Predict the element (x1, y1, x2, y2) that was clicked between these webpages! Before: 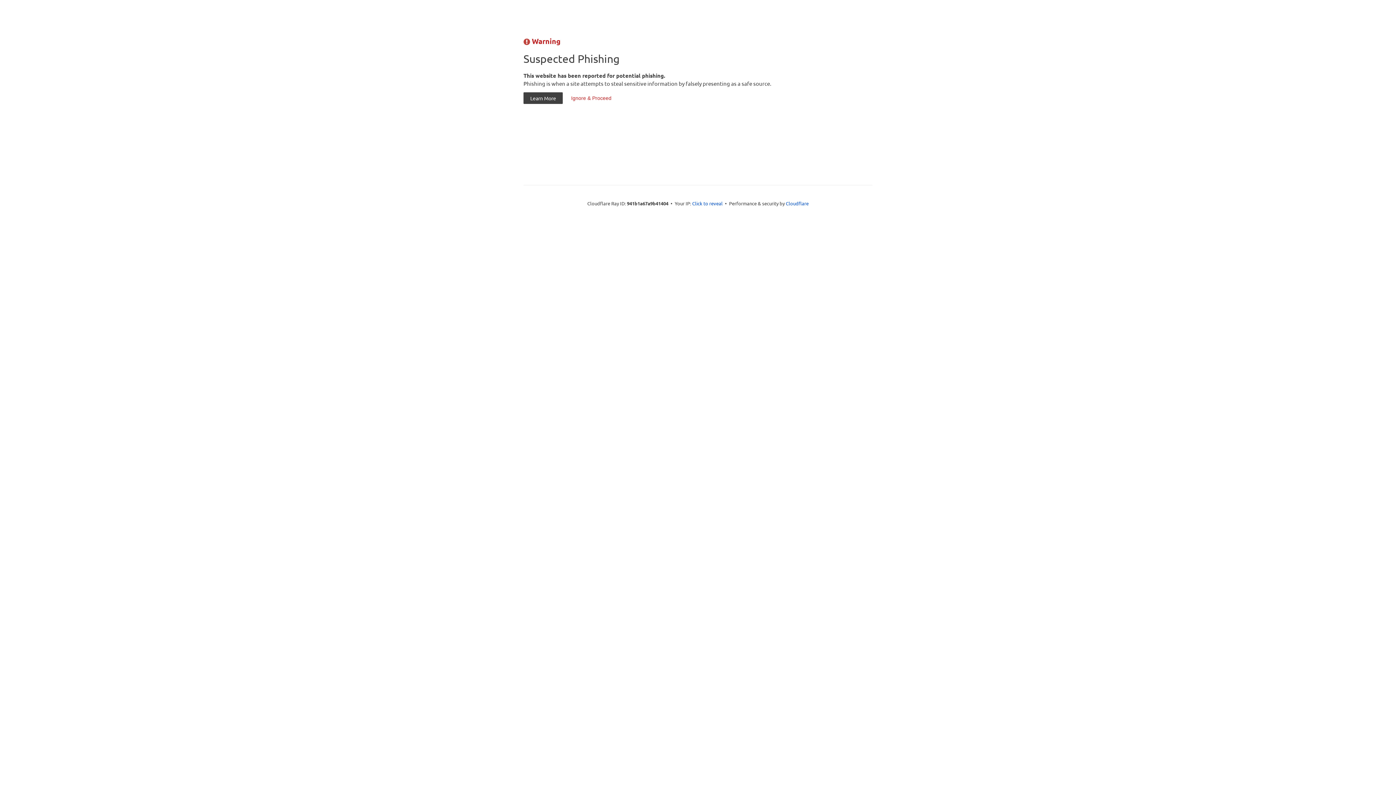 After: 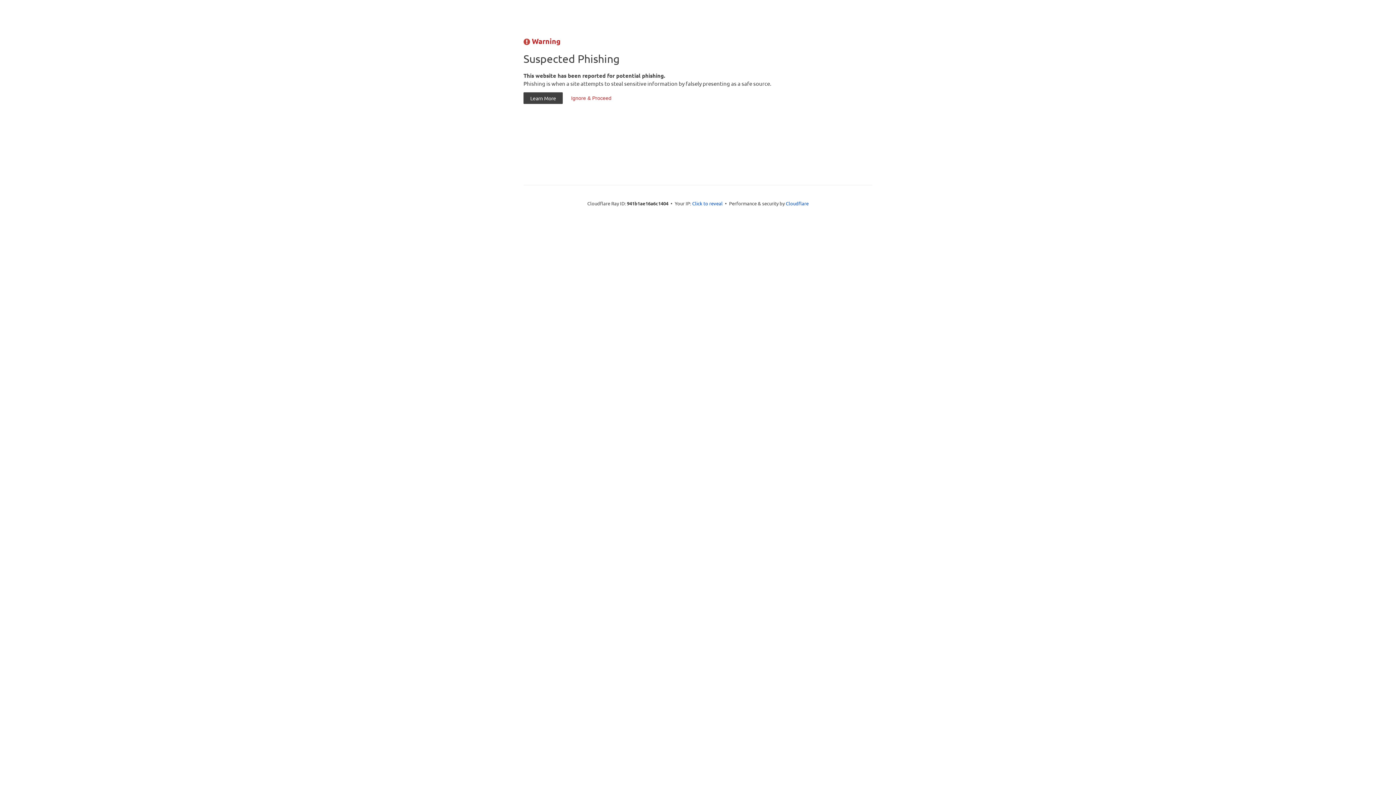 Action: bbox: (564, 92, 618, 104) label: Ignore & Proceed